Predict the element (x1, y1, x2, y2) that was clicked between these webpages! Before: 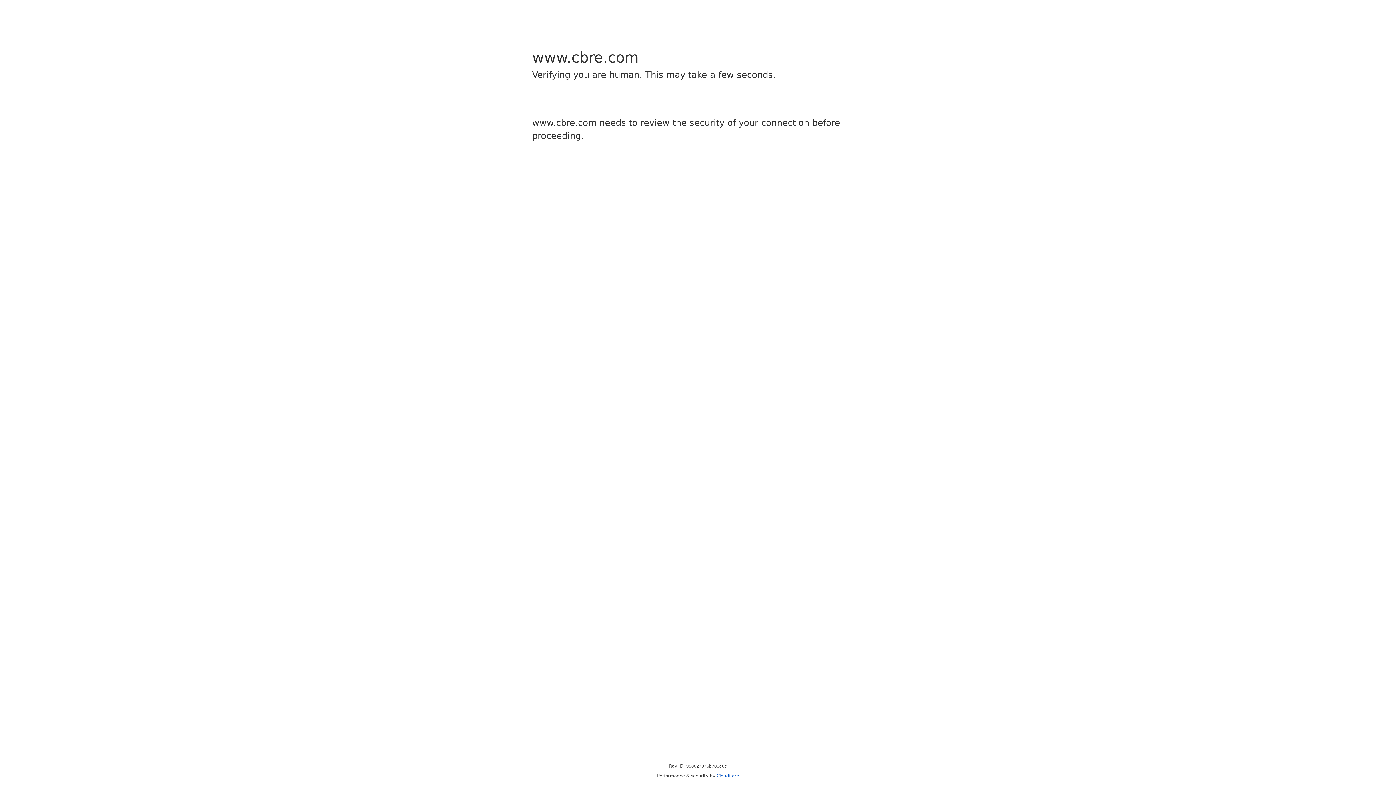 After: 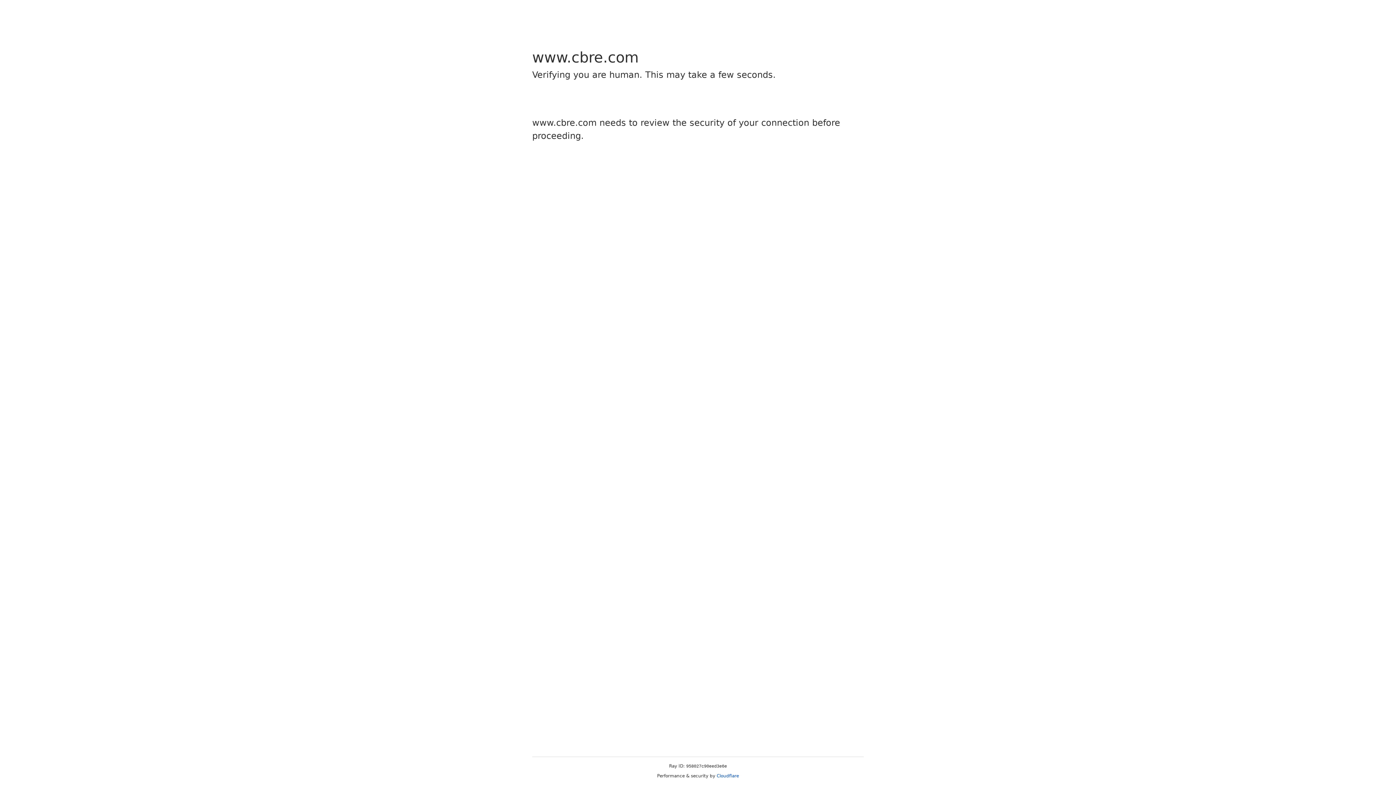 Action: bbox: (716, 773, 739, 778) label: Cloudflare